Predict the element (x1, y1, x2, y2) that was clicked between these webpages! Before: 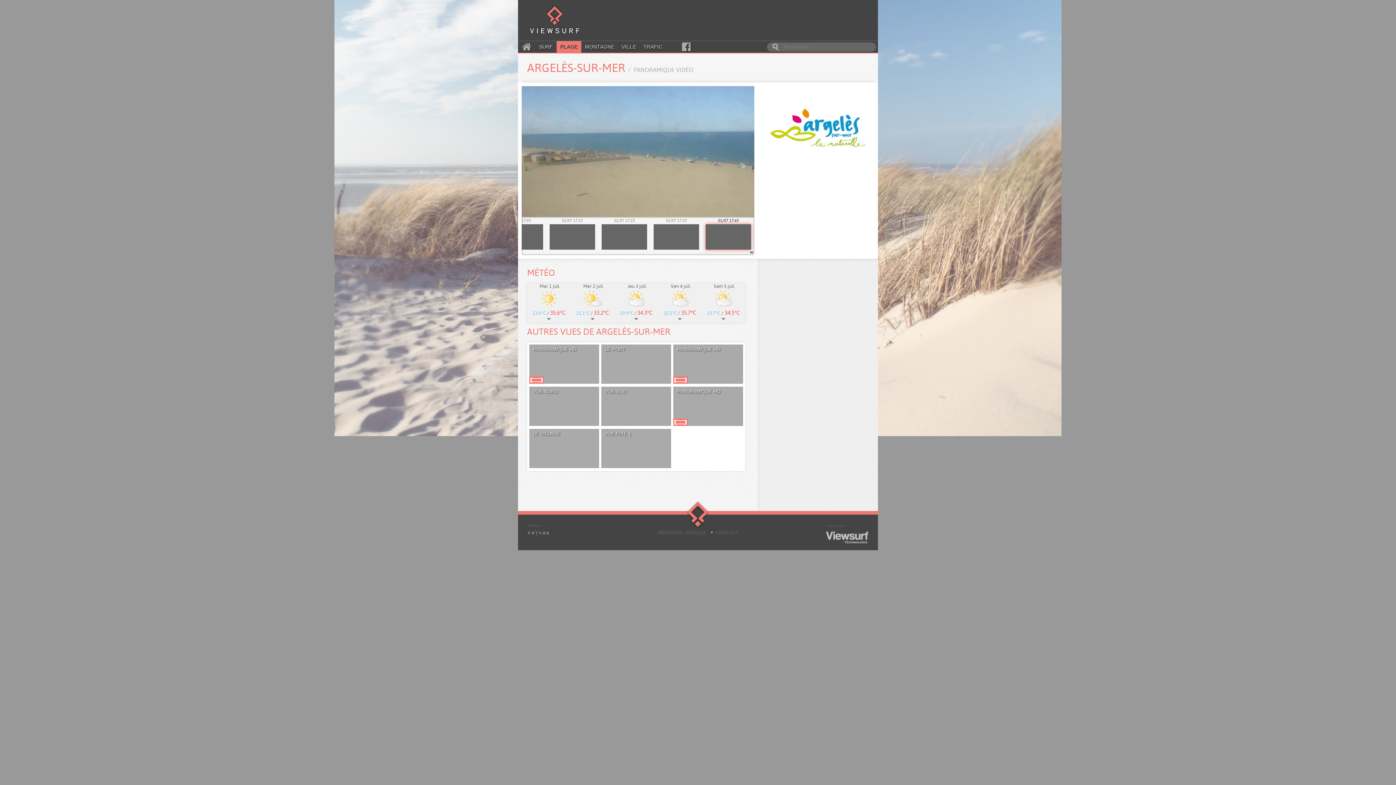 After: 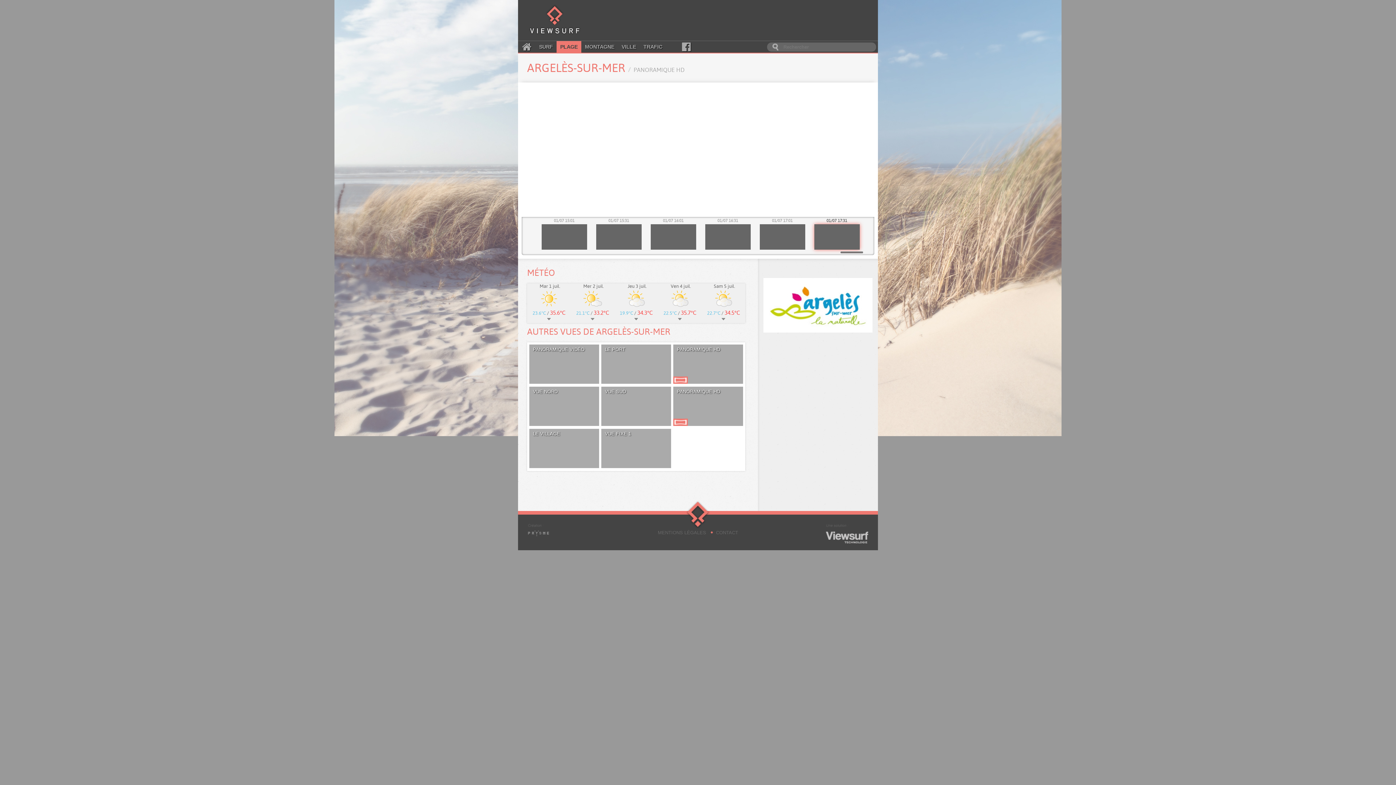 Action: bbox: (529, 344, 599, 383) label: PANORAMIQUE HD